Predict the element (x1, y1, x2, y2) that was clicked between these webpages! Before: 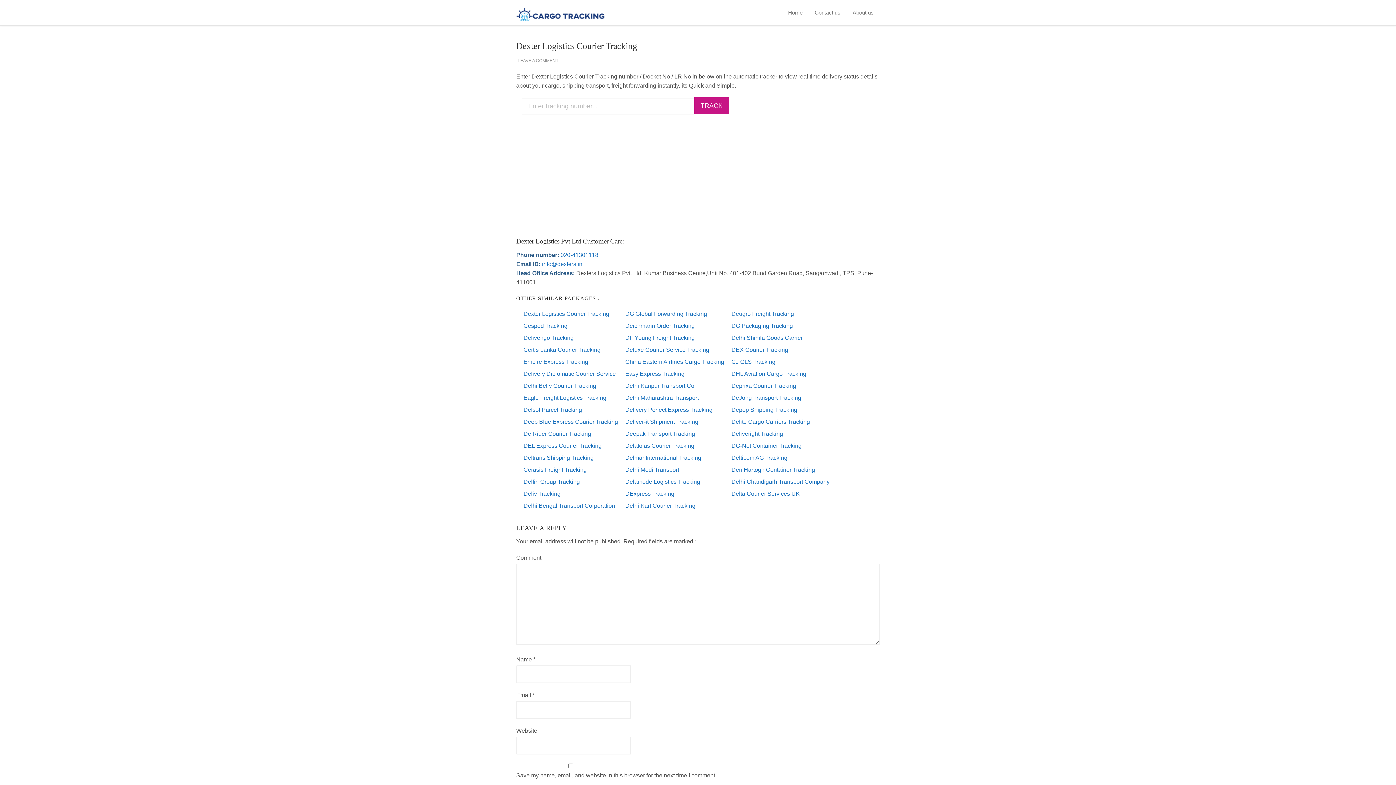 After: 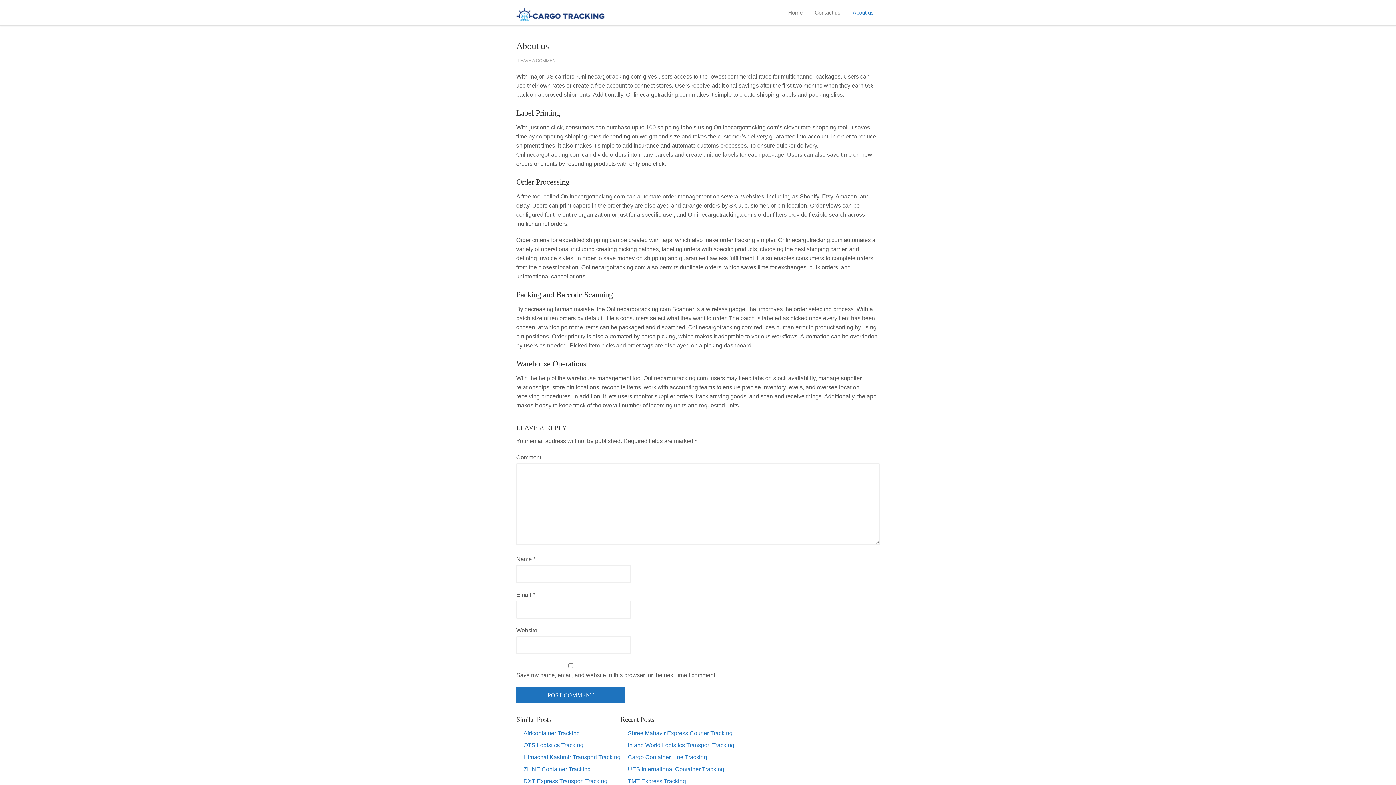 Action: label: About us bbox: (846, 0, 880, 25)